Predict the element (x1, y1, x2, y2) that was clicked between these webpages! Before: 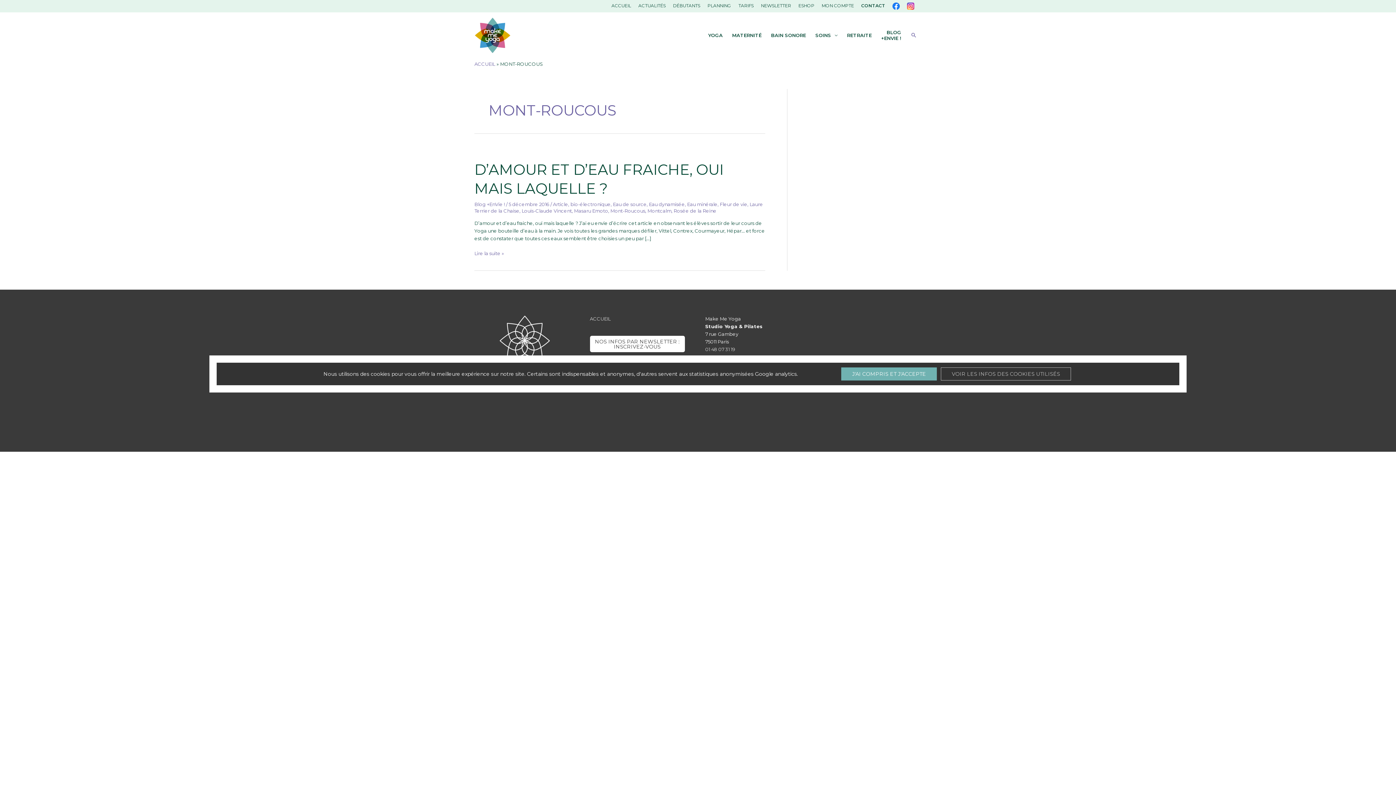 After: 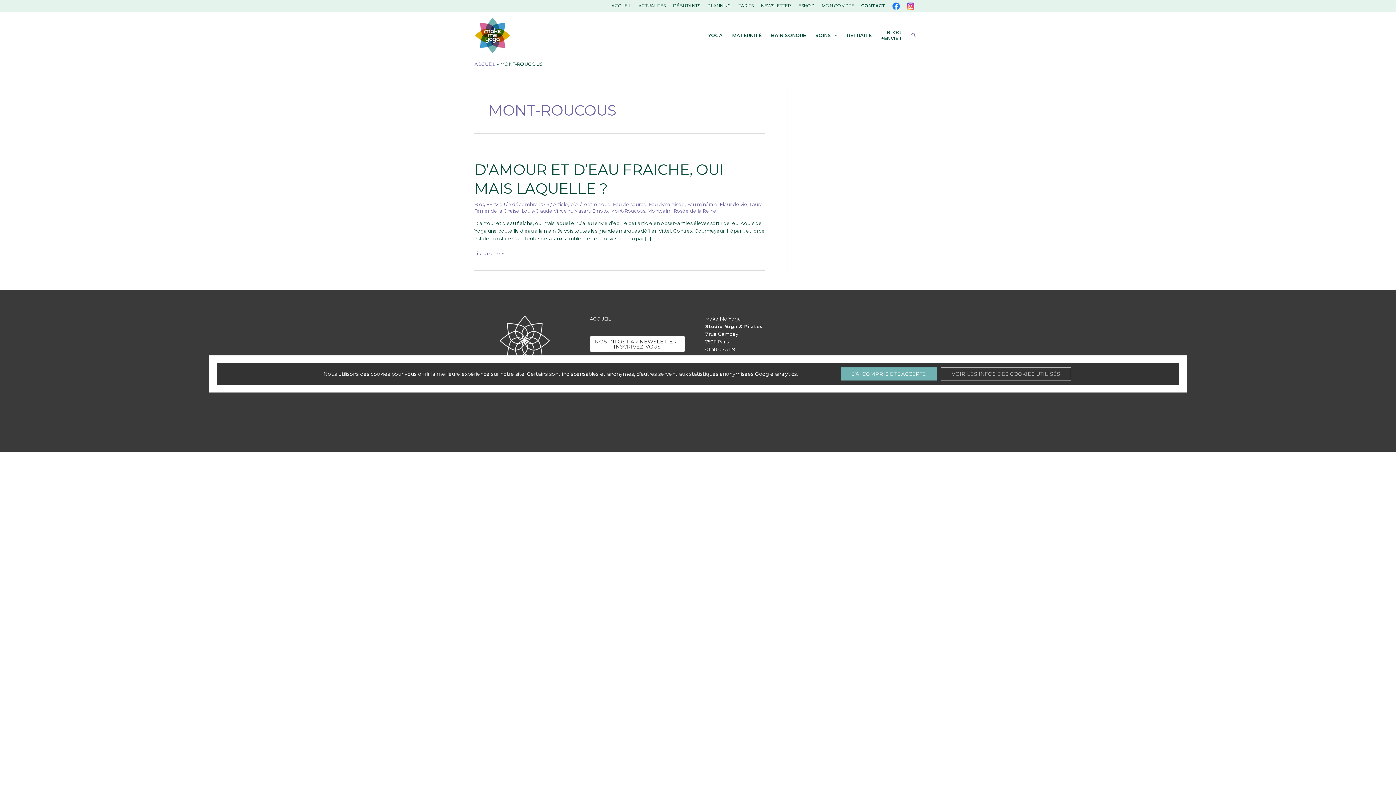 Action: bbox: (705, 346, 735, 352) label: 01 48 07 31 19